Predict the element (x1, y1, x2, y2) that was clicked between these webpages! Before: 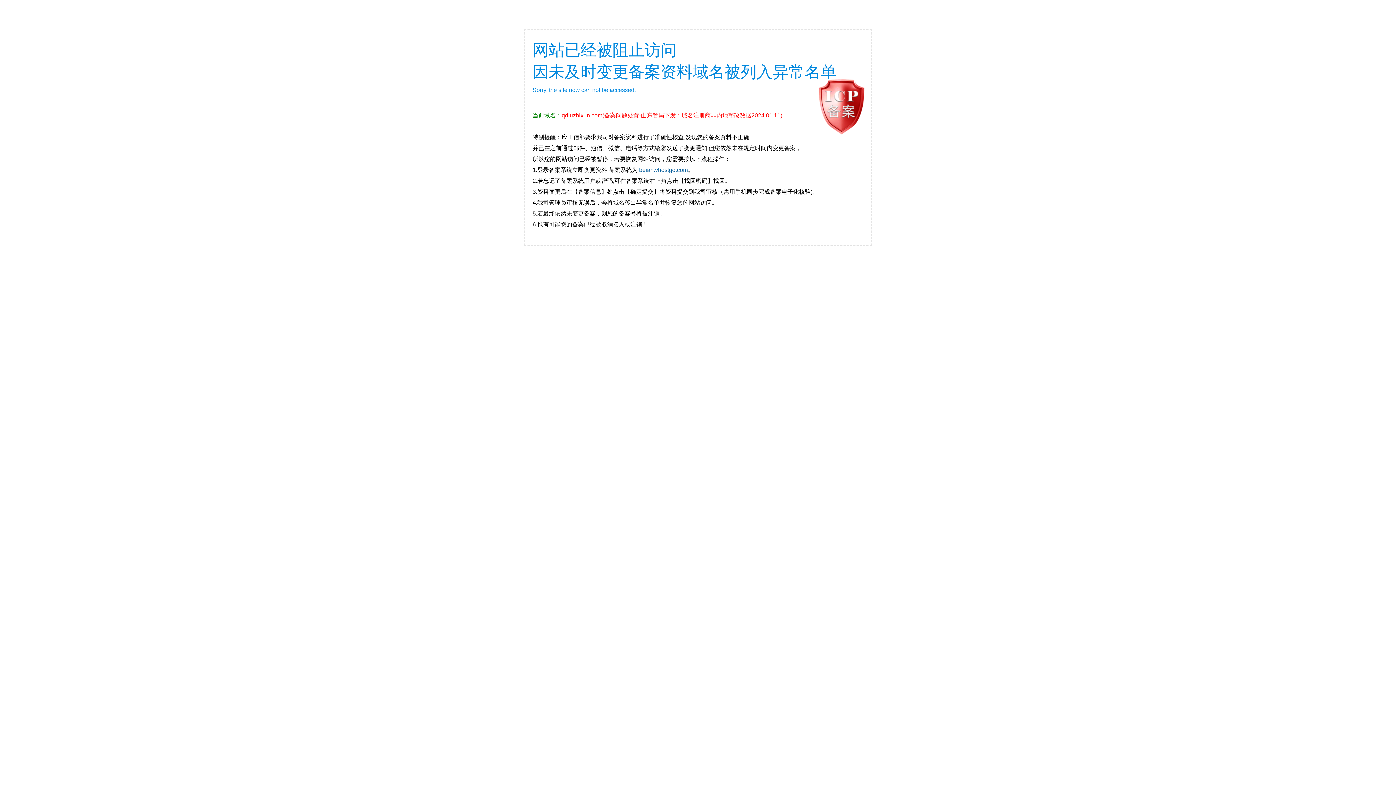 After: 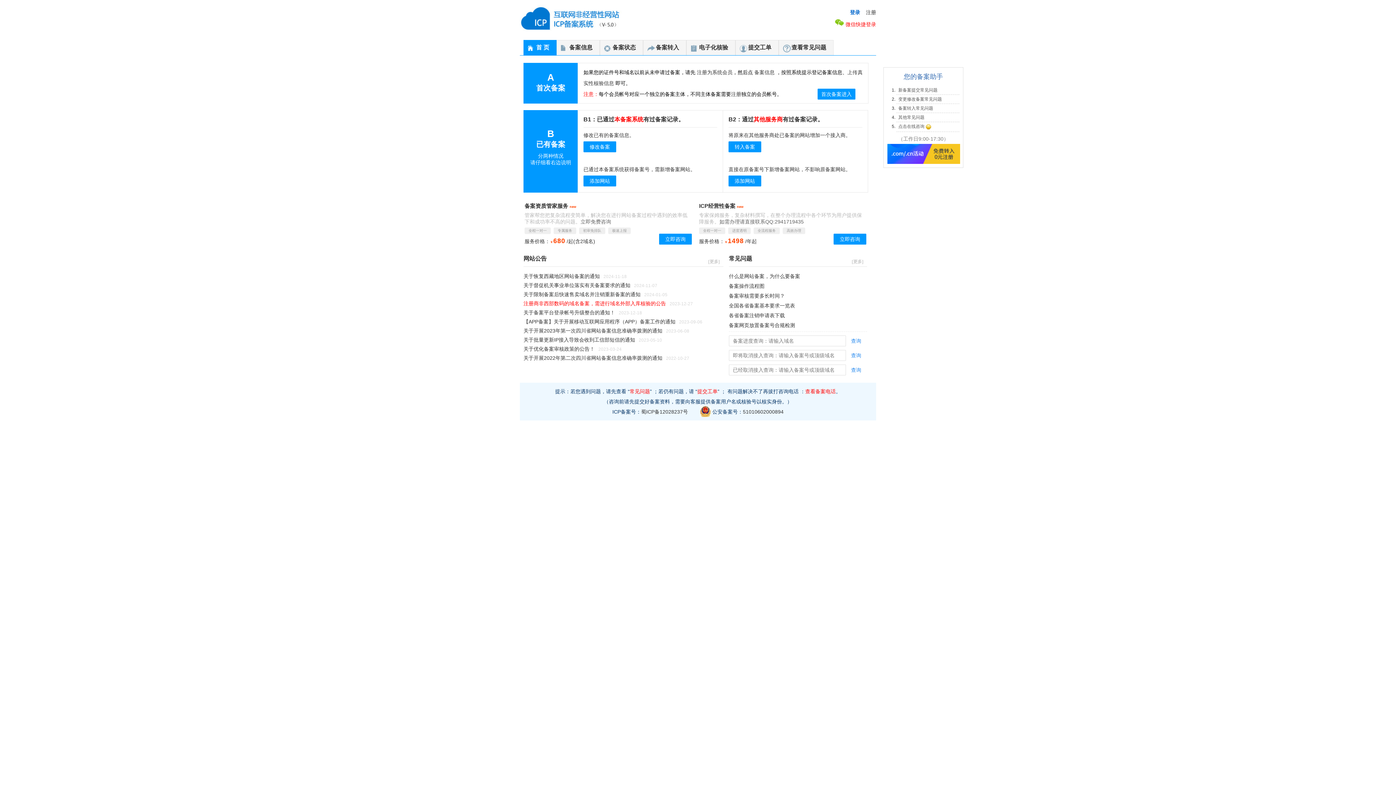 Action: label: beian.vhostgo.com bbox: (639, 166, 688, 173)